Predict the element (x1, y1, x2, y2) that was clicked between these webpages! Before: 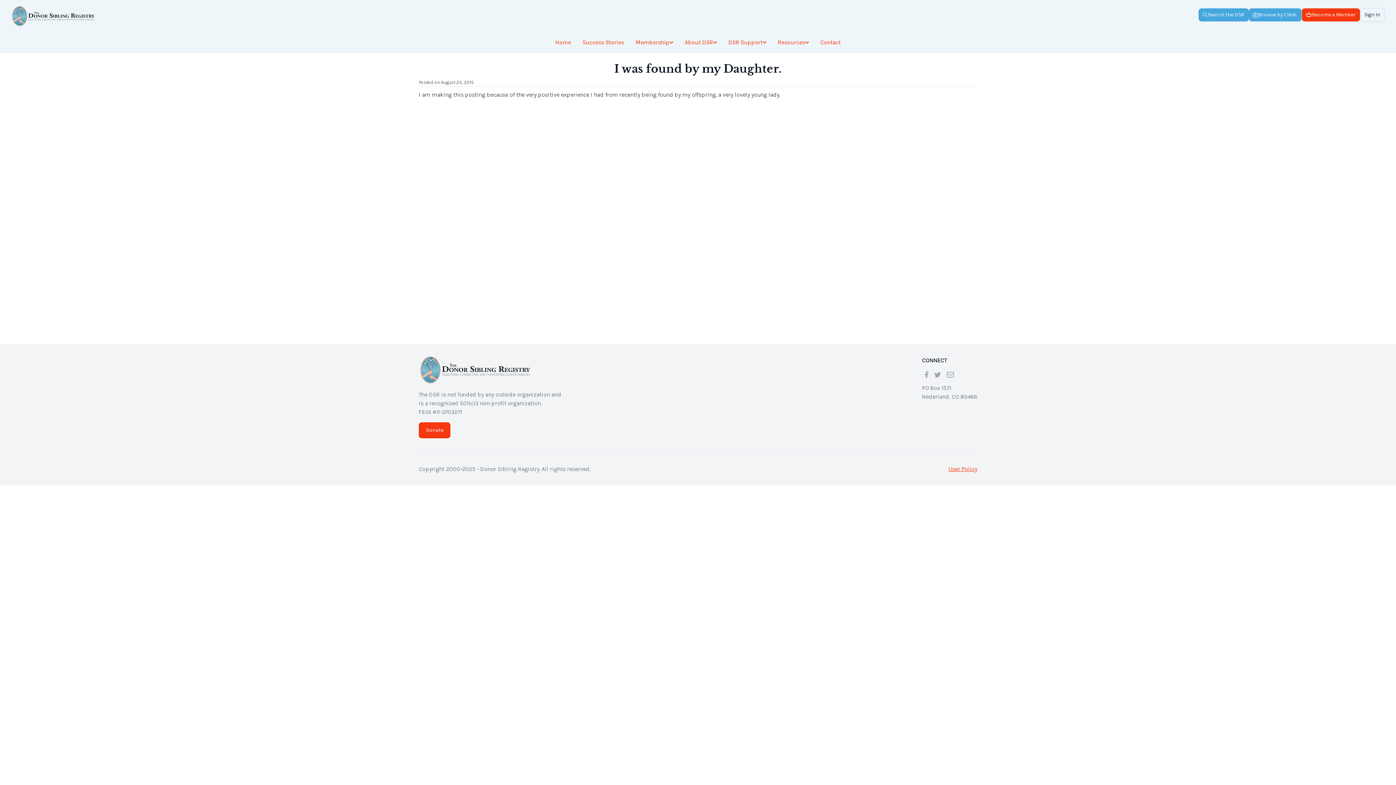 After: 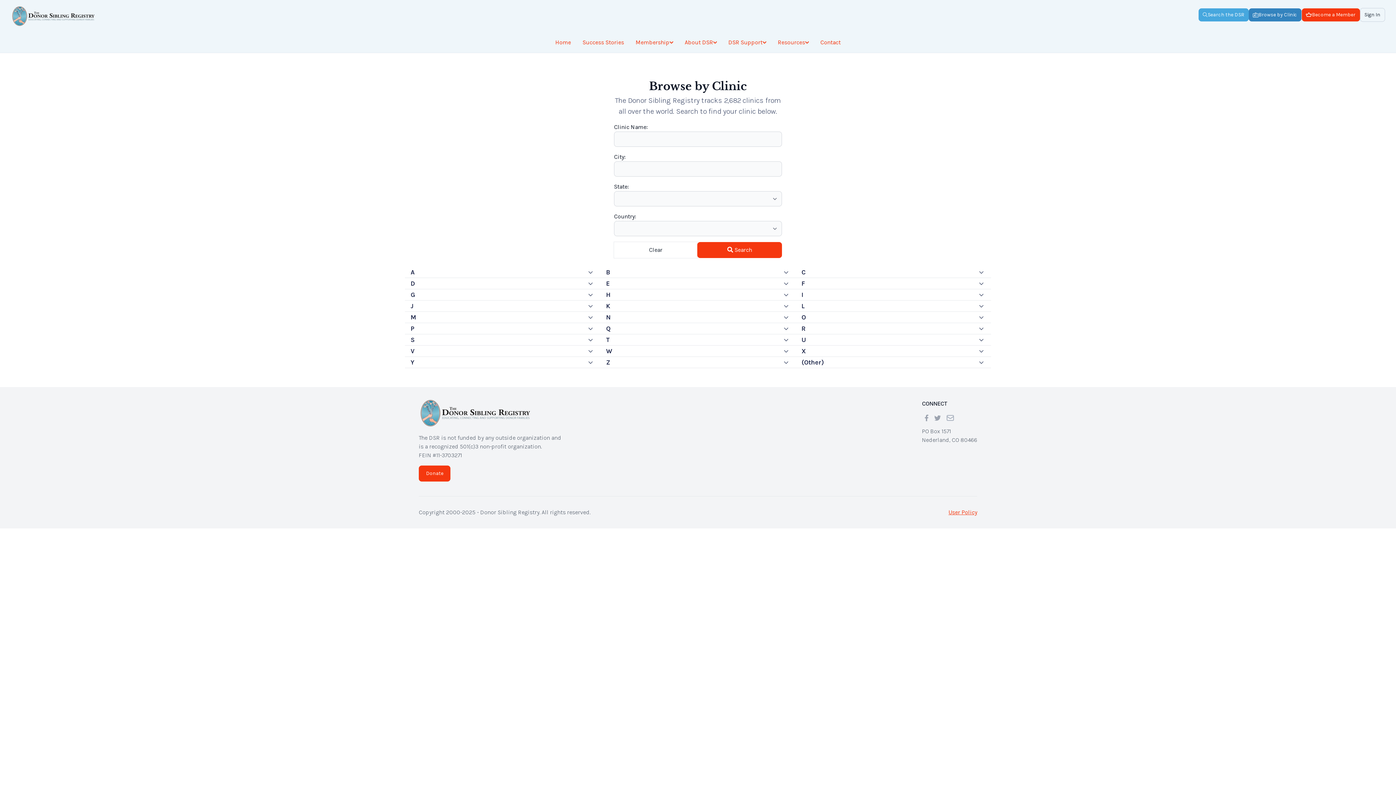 Action: bbox: (1249, 8, 1301, 21) label: Browse by Clinic